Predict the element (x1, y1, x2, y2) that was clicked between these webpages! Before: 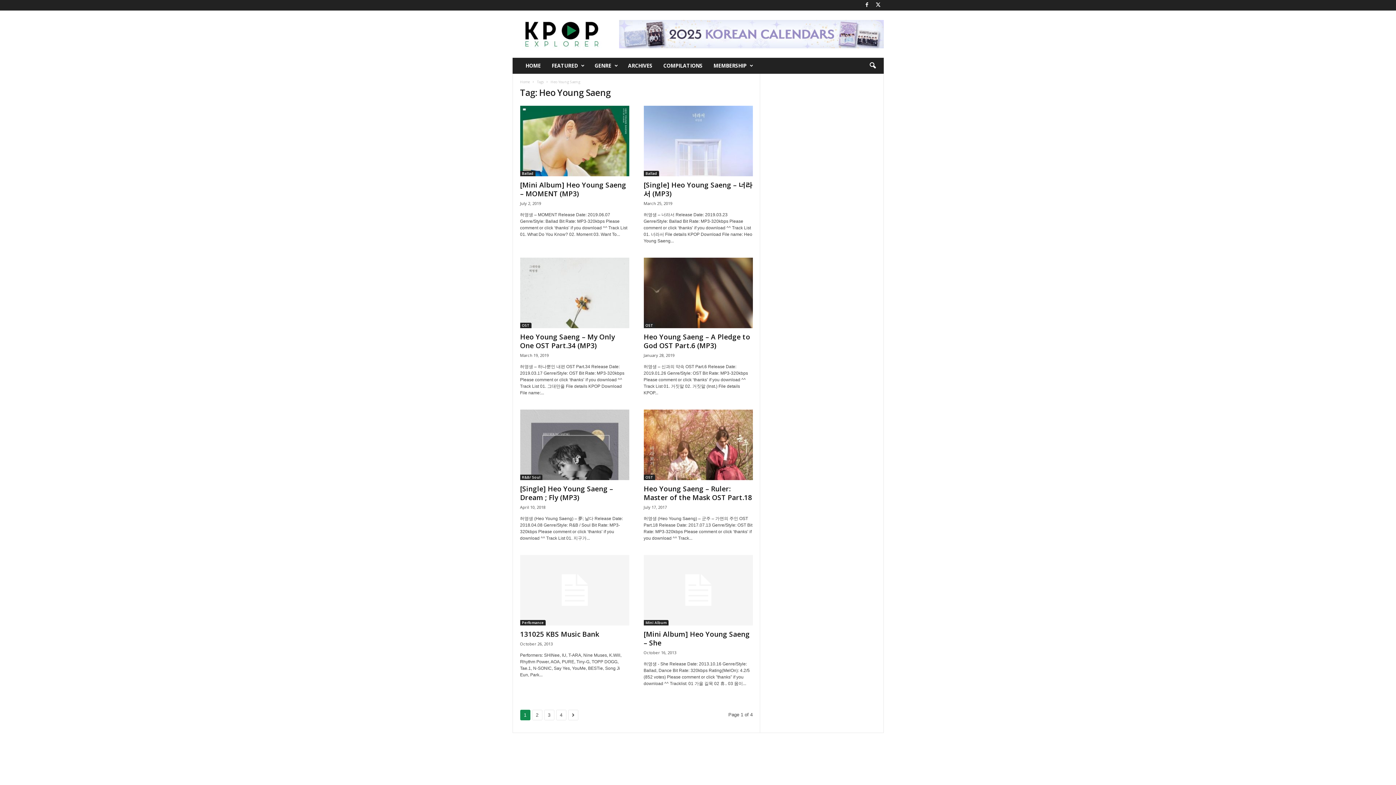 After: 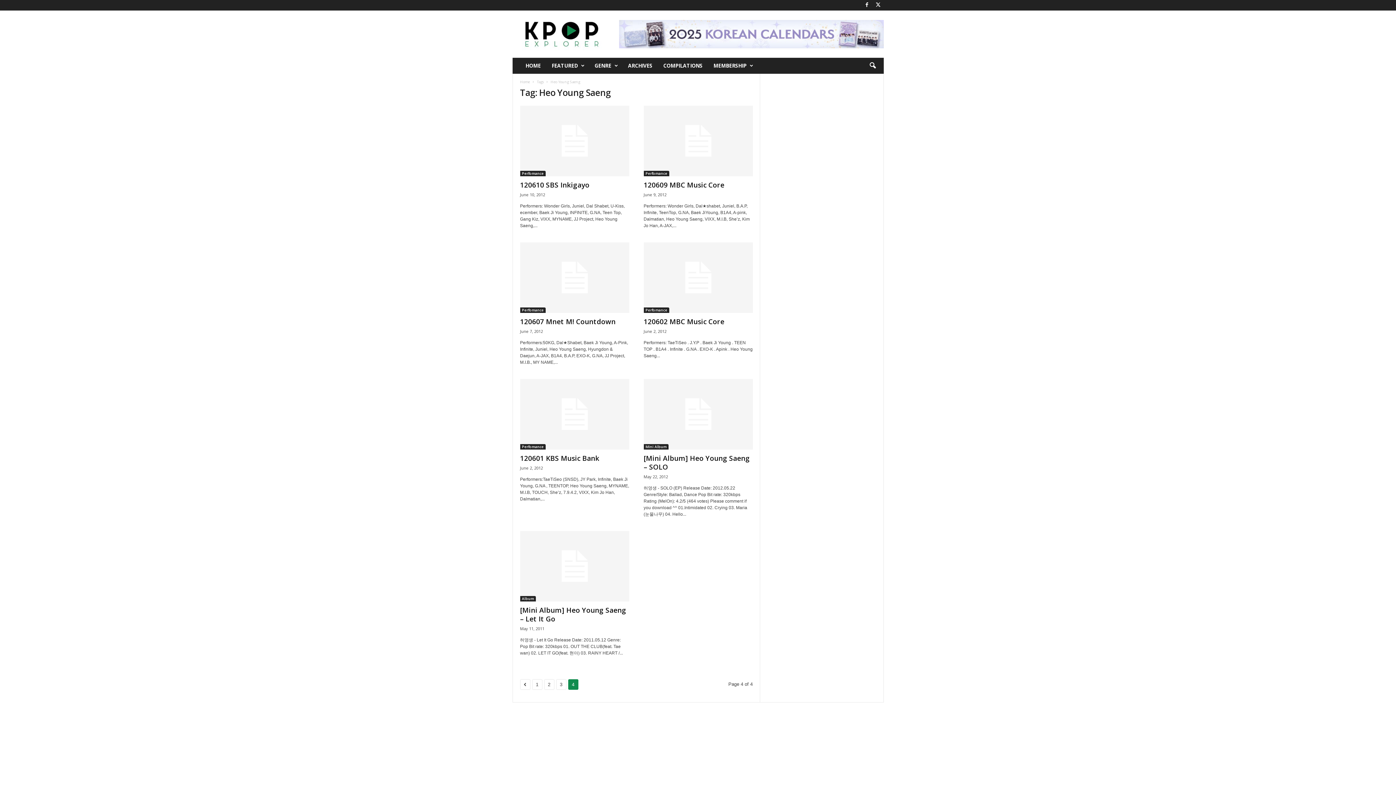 Action: bbox: (556, 710, 566, 720) label: 4